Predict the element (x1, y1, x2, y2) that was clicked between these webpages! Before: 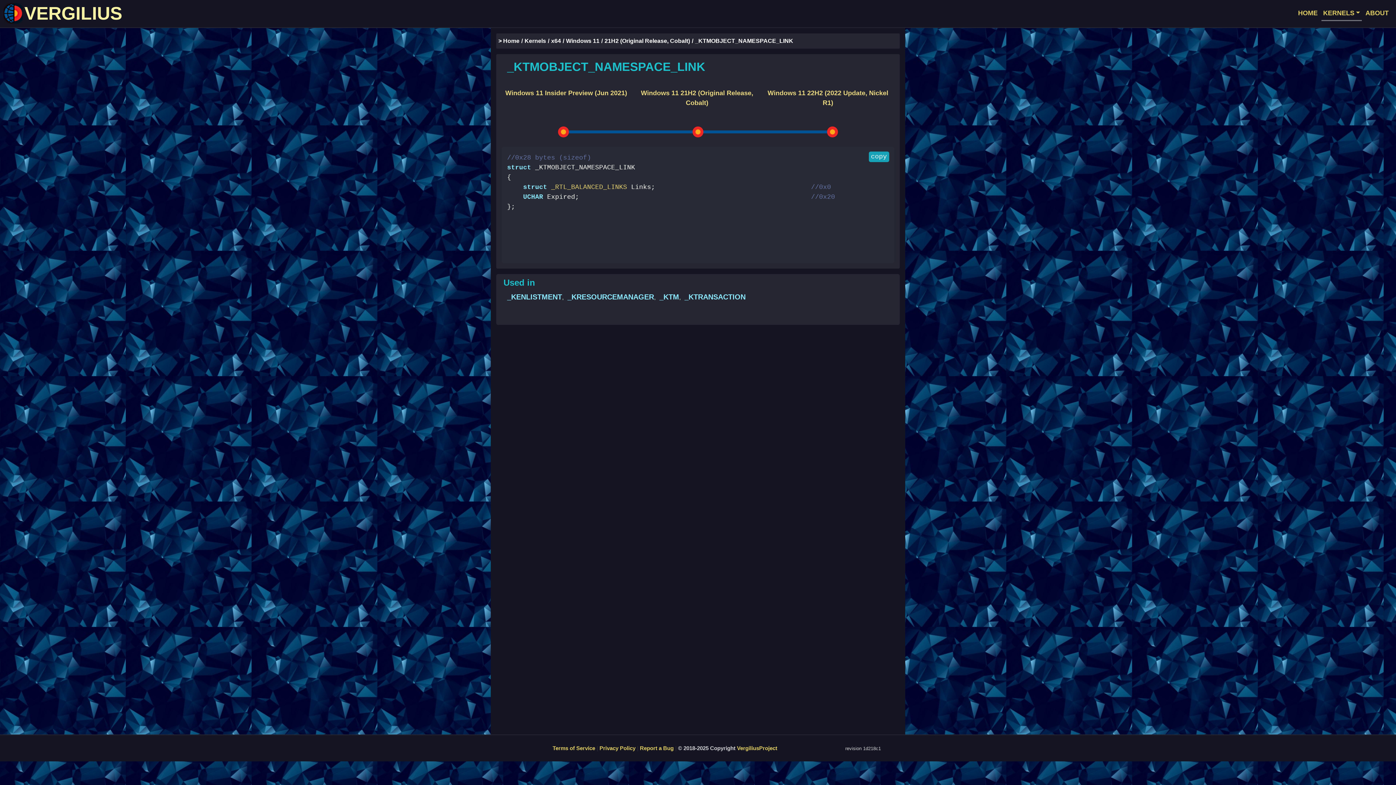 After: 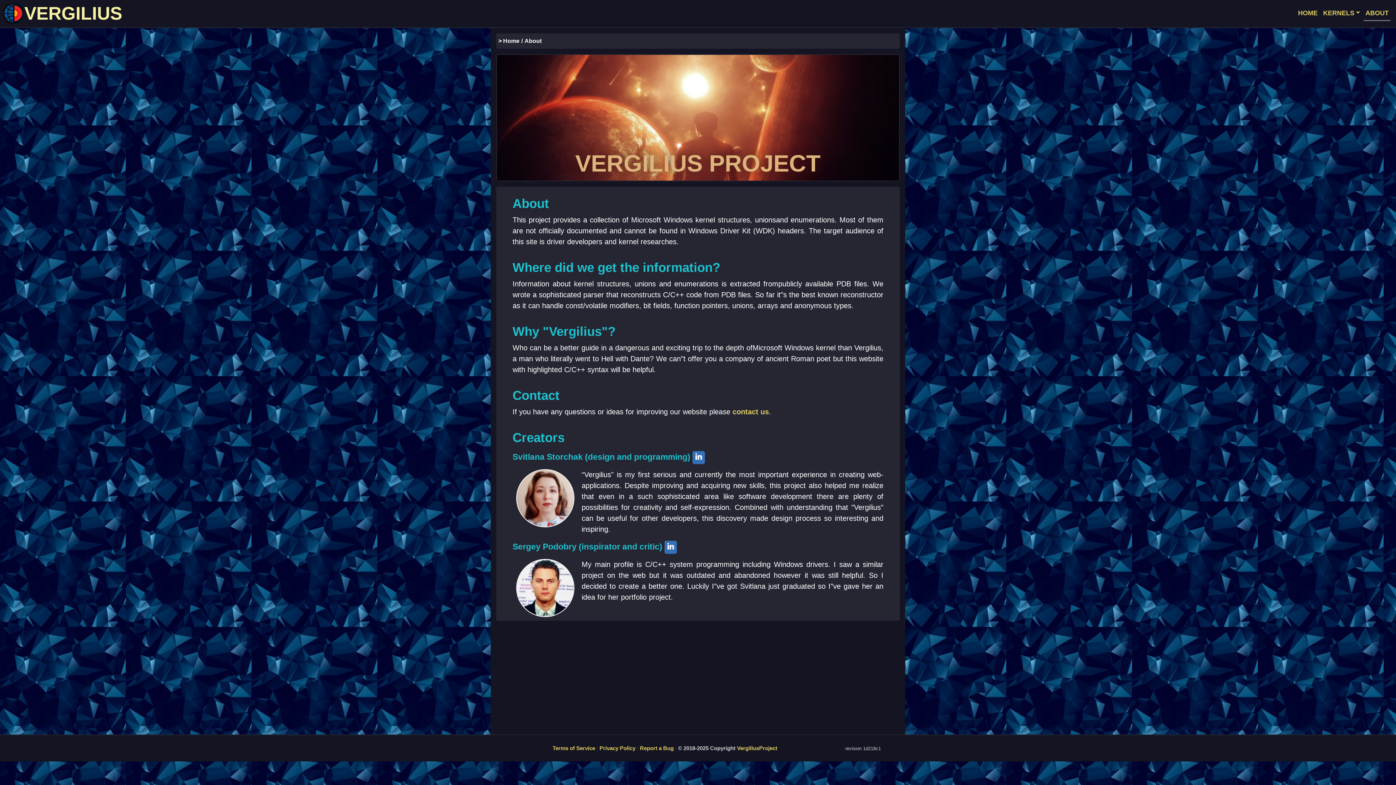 Action: label: ABOUT bbox: (1364, 6, 1390, 19)